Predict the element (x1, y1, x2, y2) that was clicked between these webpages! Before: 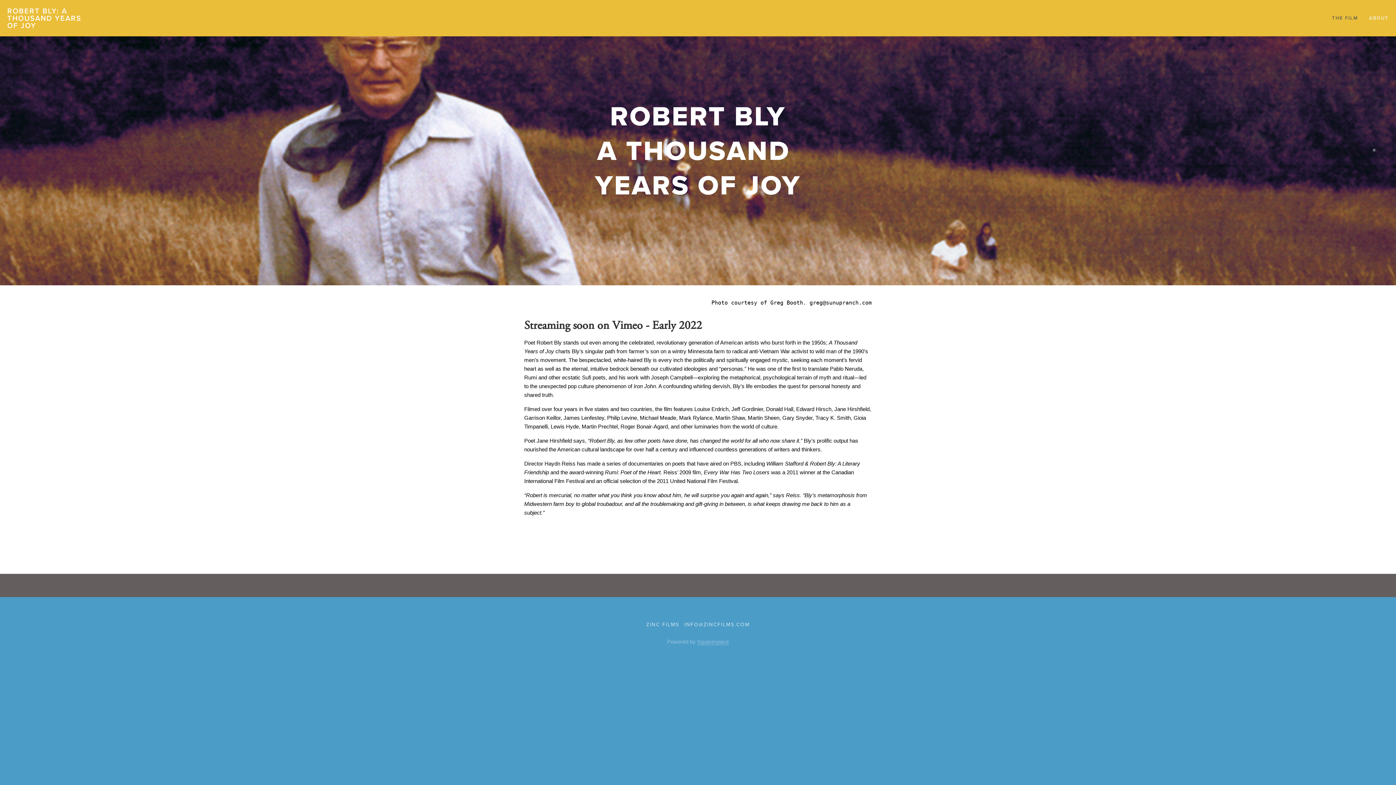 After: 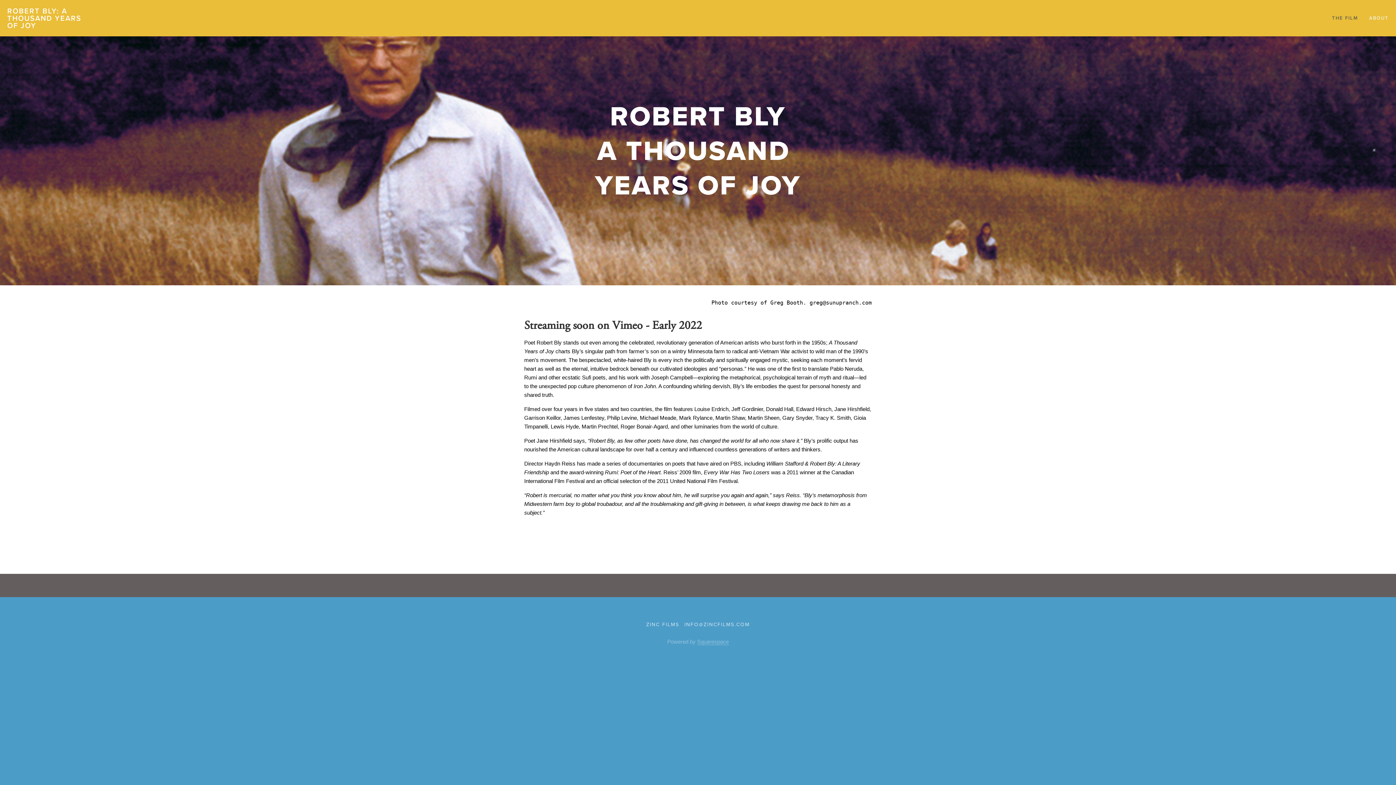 Action: bbox: (684, 621, 750, 628) label: INFO@ZINCFILMS.COM